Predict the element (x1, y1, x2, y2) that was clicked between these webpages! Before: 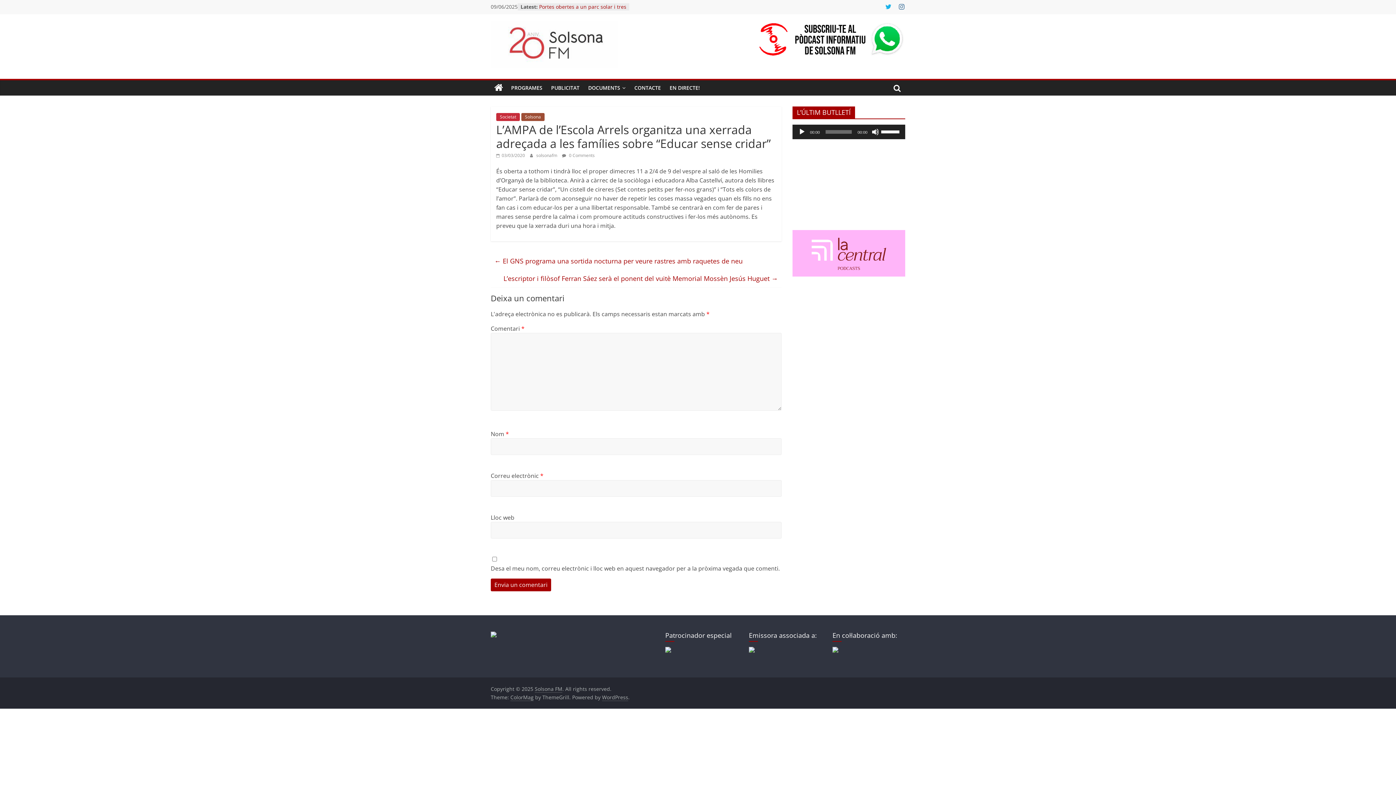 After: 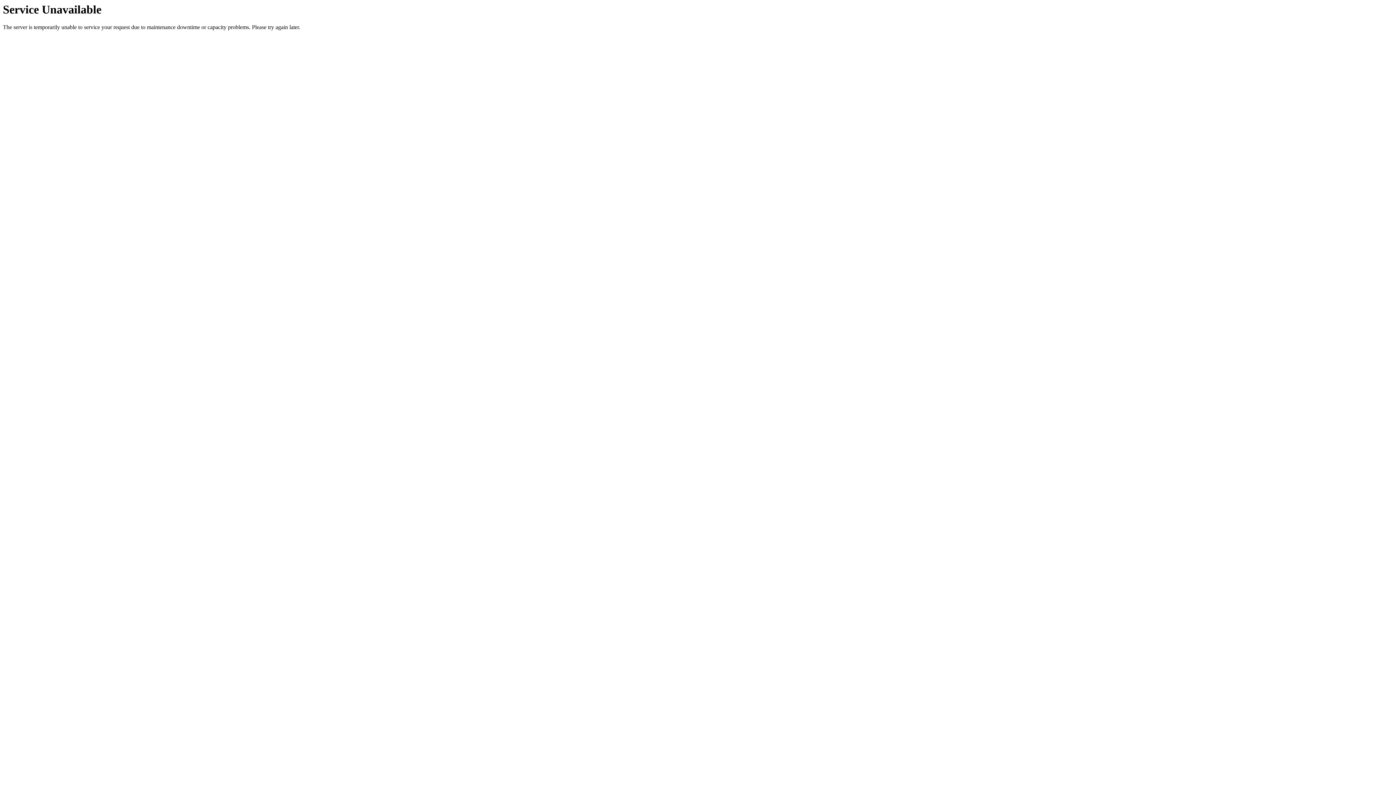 Action: label:  03/03/2020 bbox: (496, 152, 525, 158)